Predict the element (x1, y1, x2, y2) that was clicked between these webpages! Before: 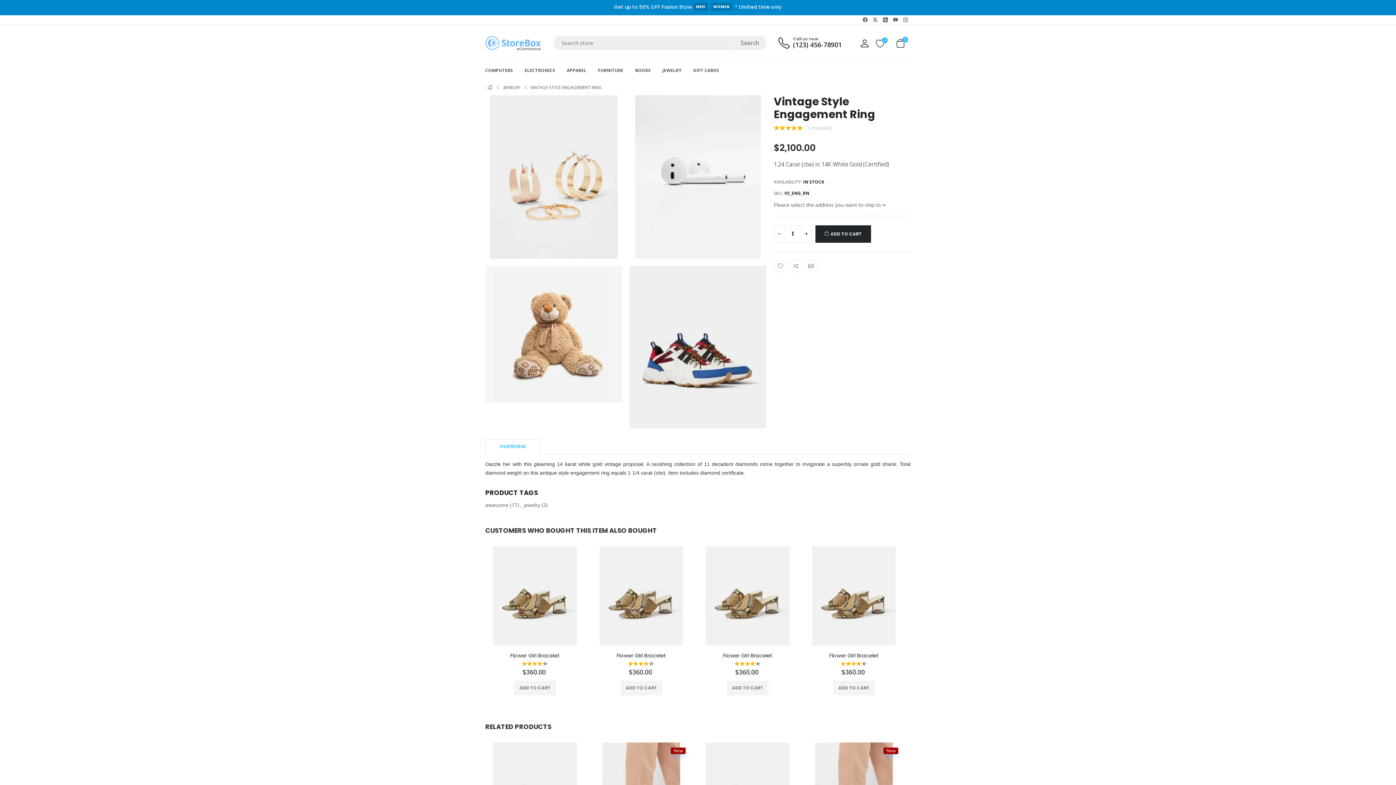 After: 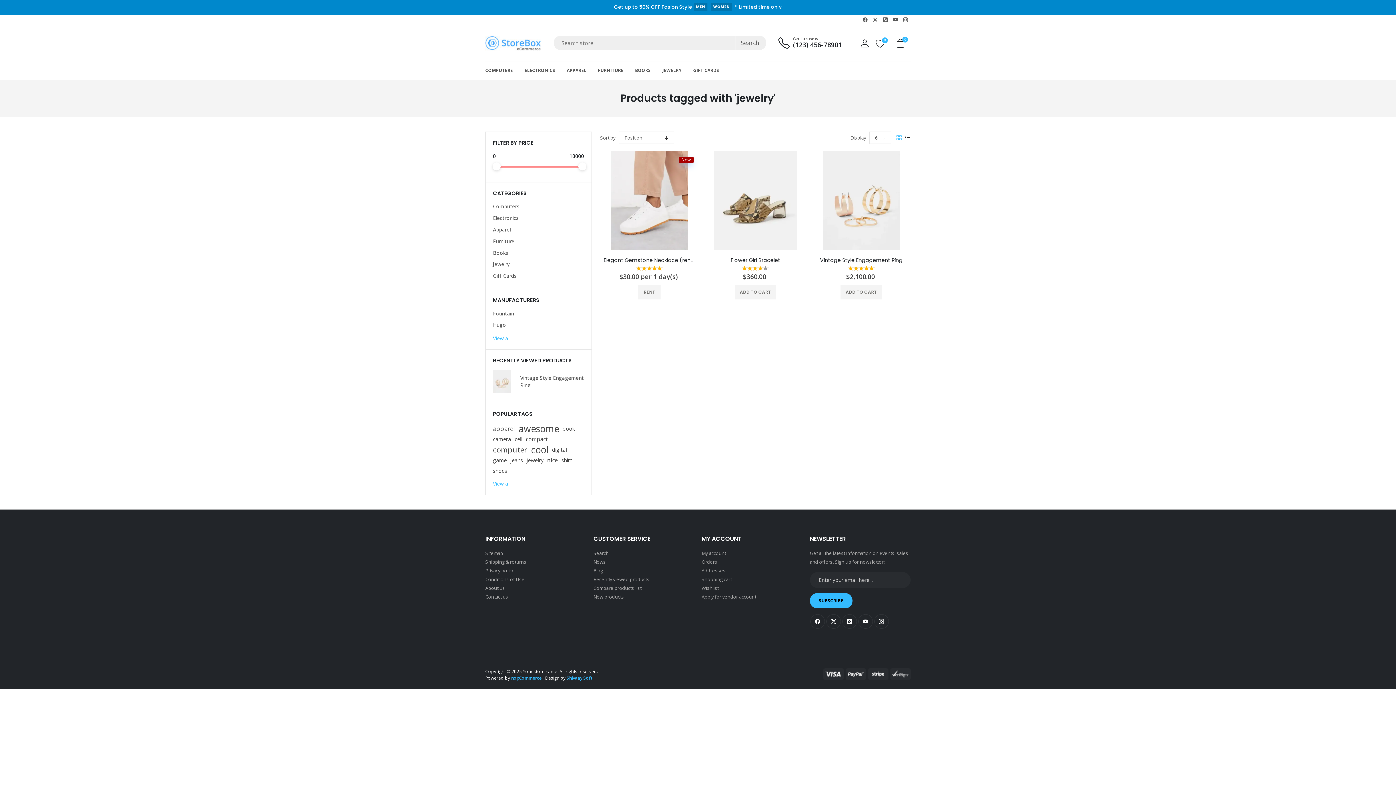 Action: bbox: (523, 501, 540, 509) label: jewelry